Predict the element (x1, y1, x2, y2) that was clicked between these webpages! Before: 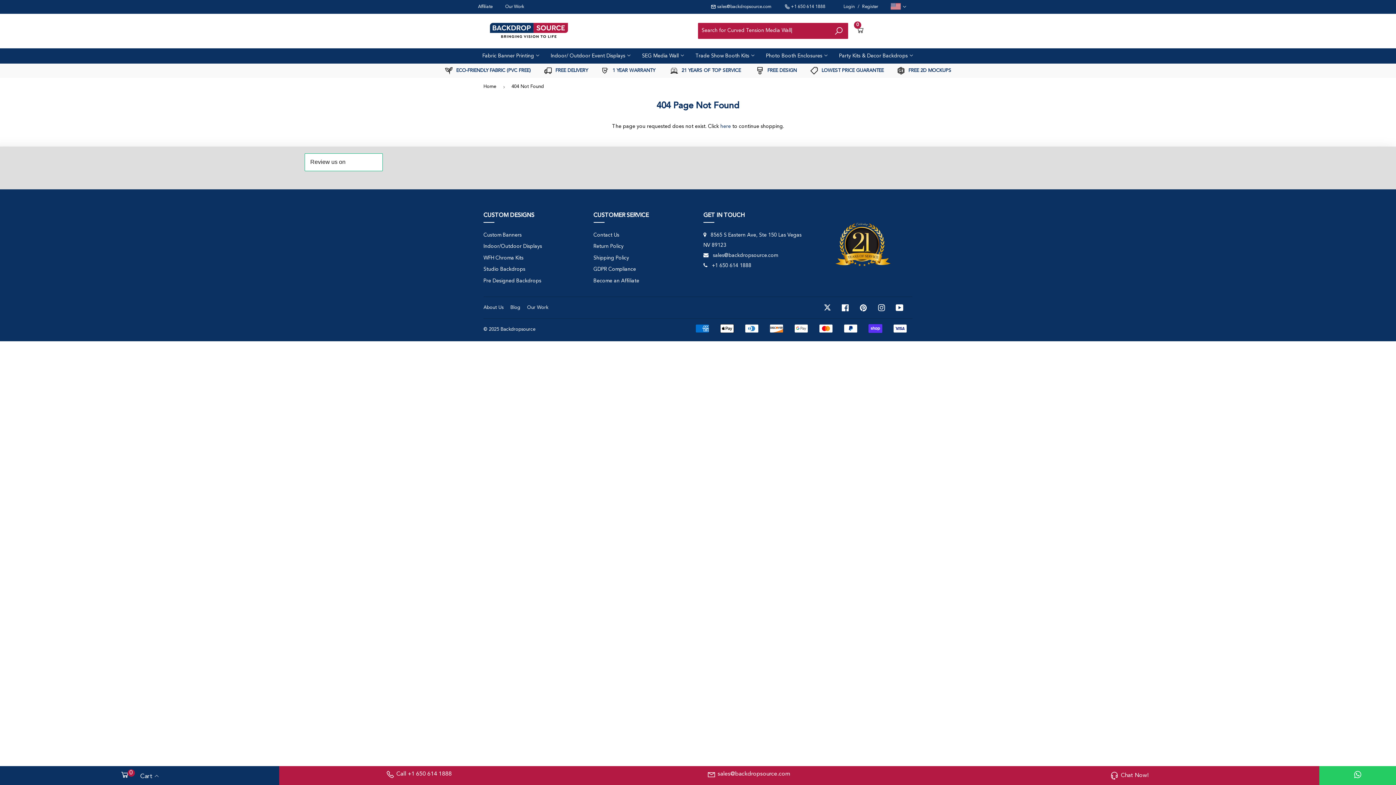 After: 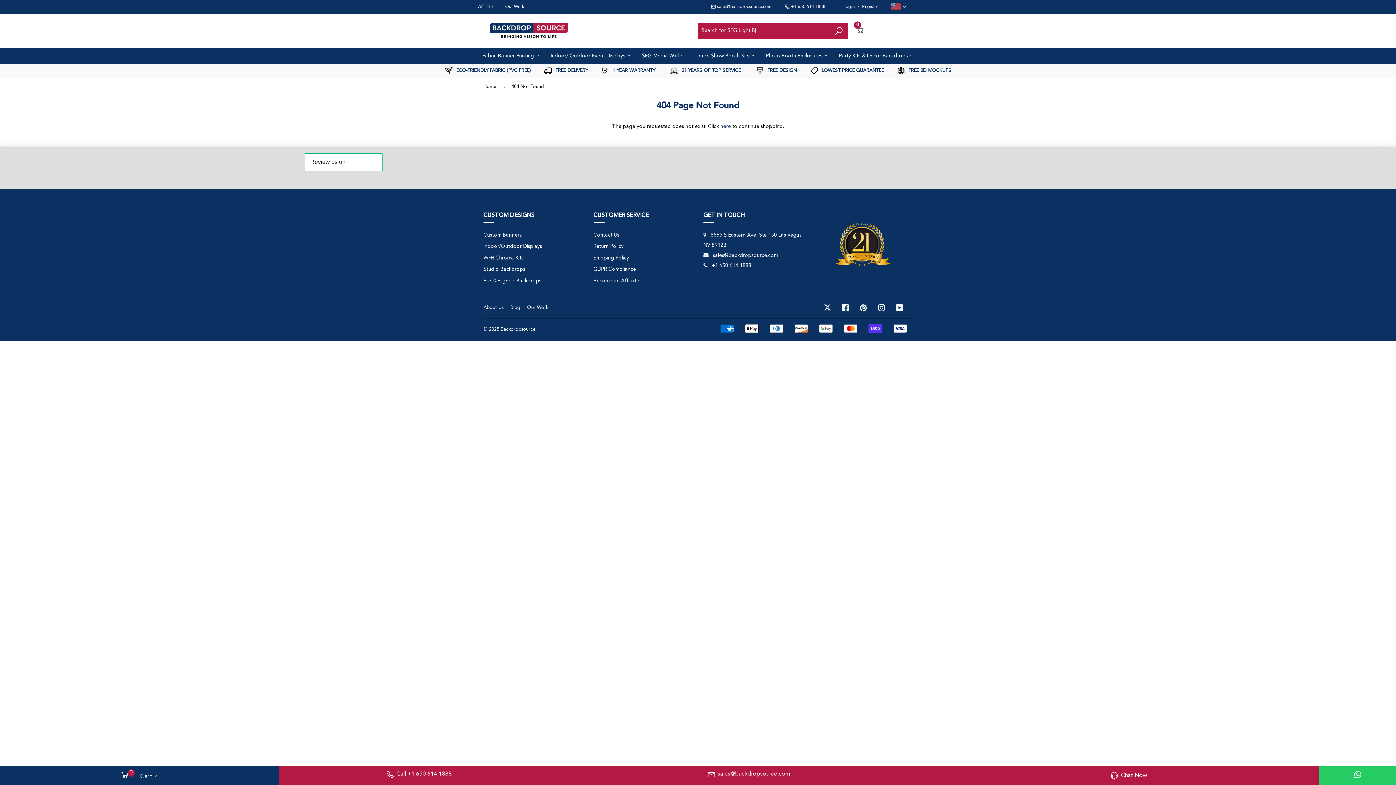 Action: label:  FREE 2D MOCKUPS bbox: (897, 68, 951, 73)